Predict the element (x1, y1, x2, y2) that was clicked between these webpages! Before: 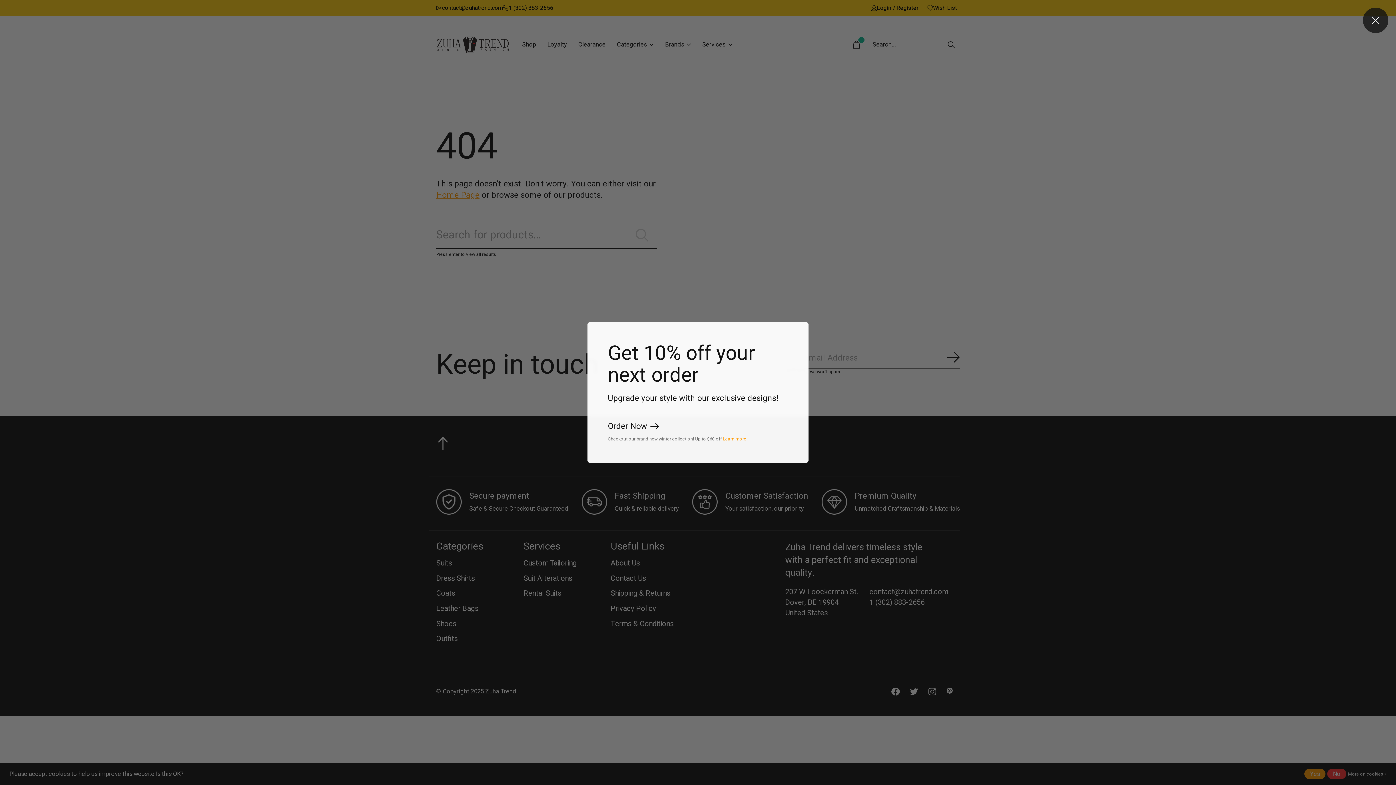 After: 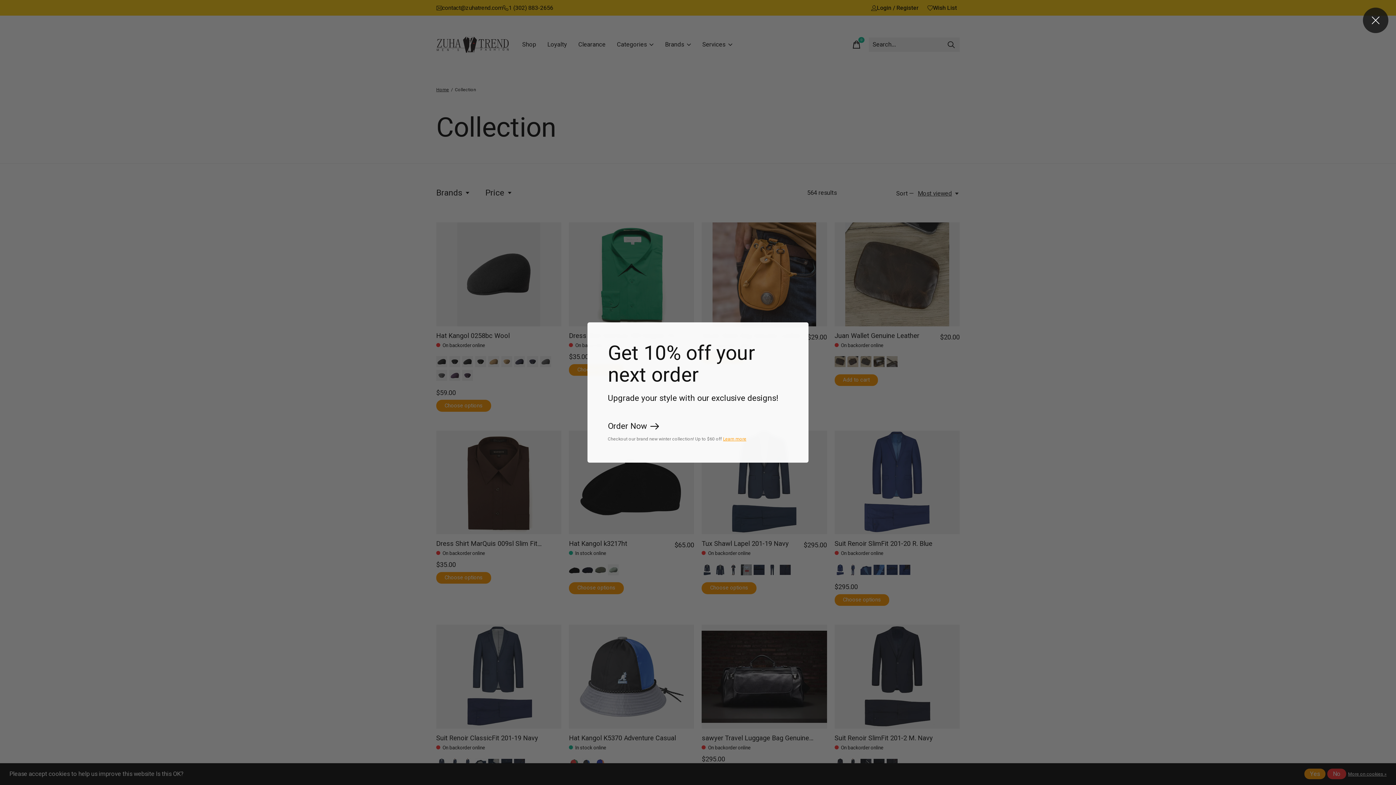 Action: label: Order Now bbox: (608, 416, 659, 436)